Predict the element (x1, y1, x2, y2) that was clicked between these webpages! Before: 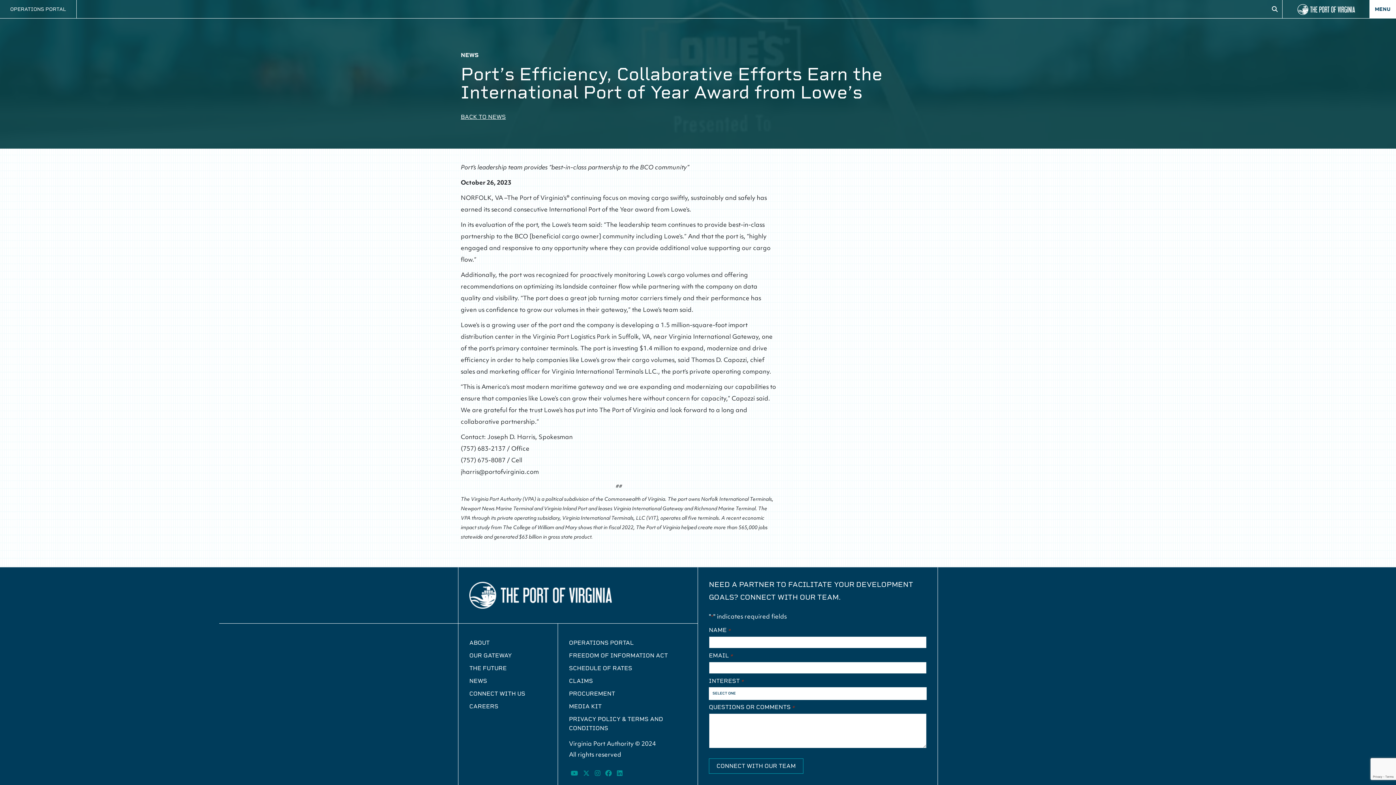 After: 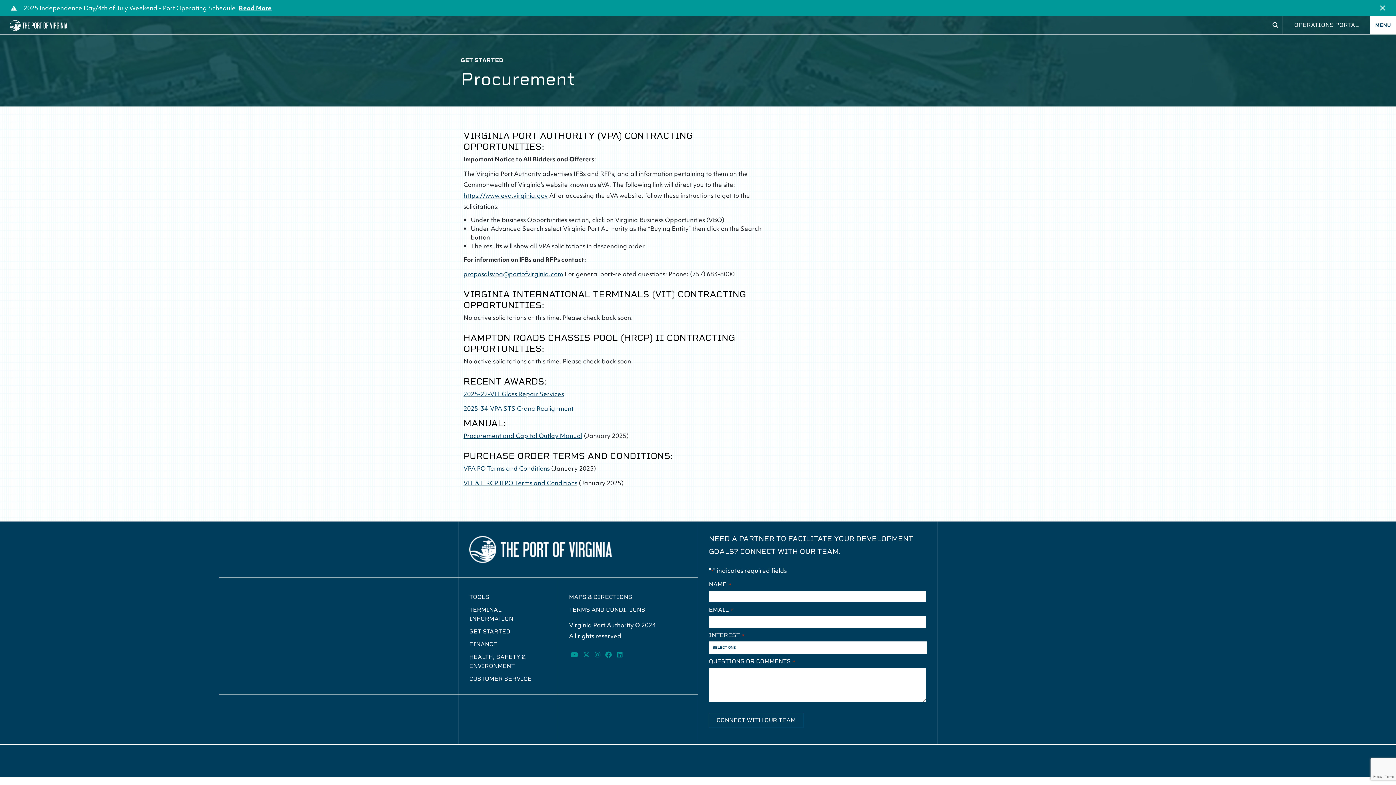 Action: label: PROCUREMENT bbox: (569, 690, 615, 699)